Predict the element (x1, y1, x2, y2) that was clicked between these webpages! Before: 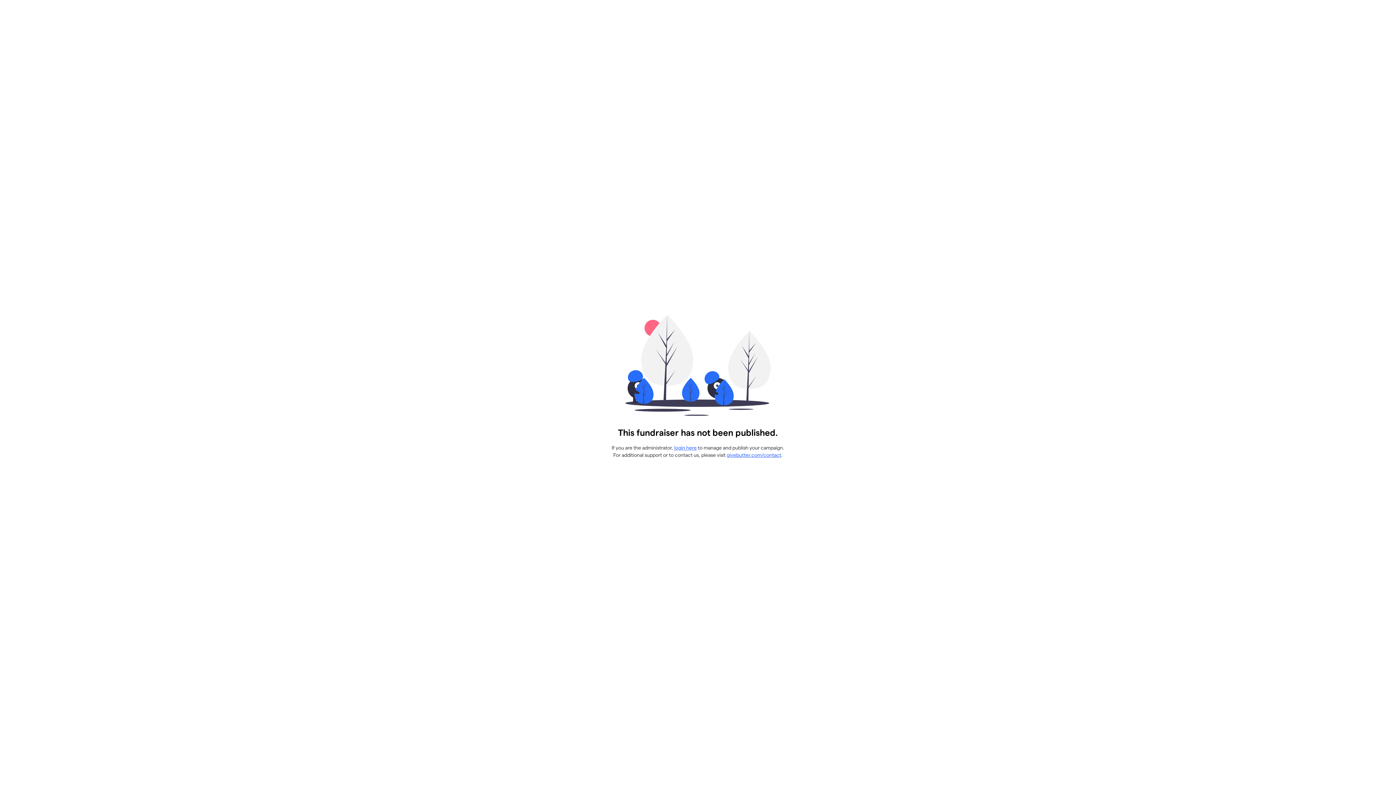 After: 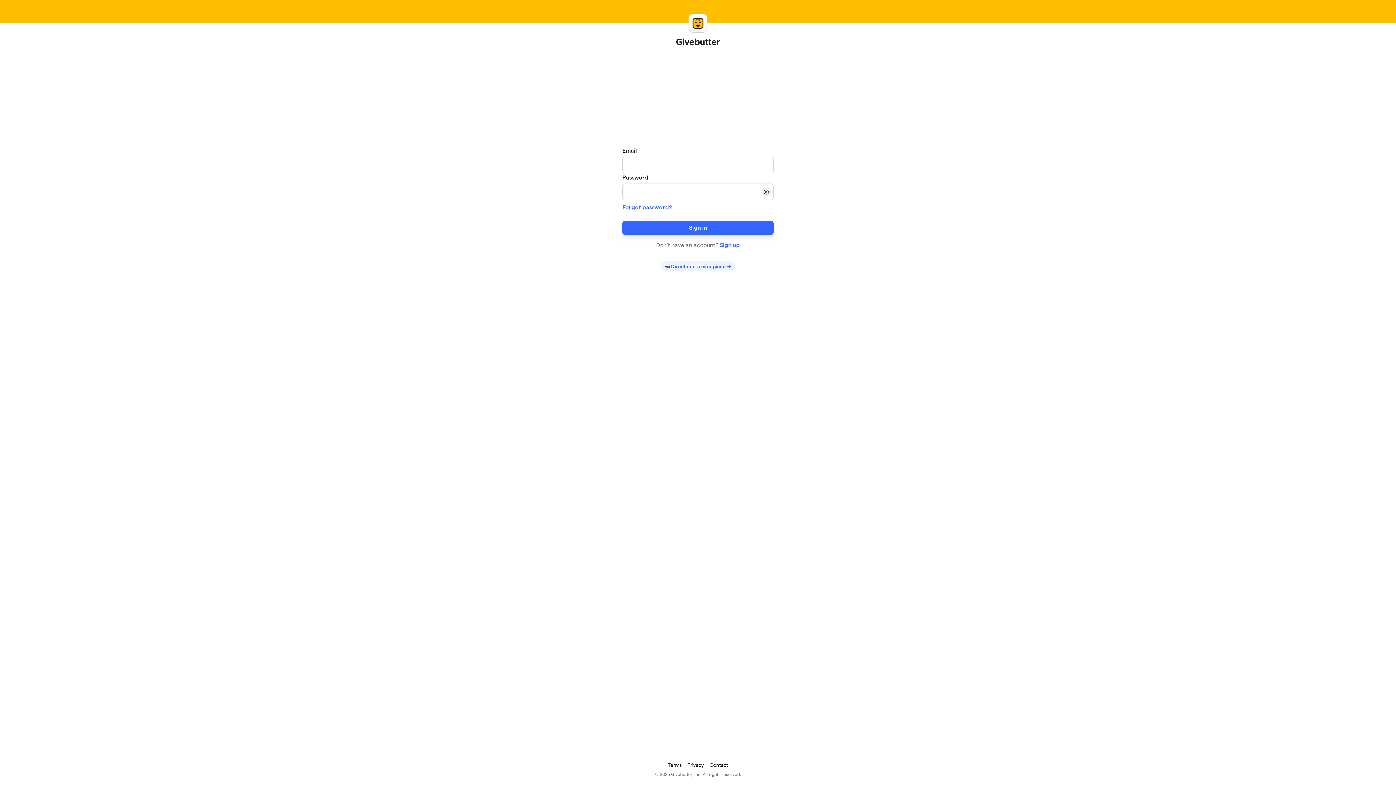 Action: label: login here bbox: (674, 444, 696, 450)